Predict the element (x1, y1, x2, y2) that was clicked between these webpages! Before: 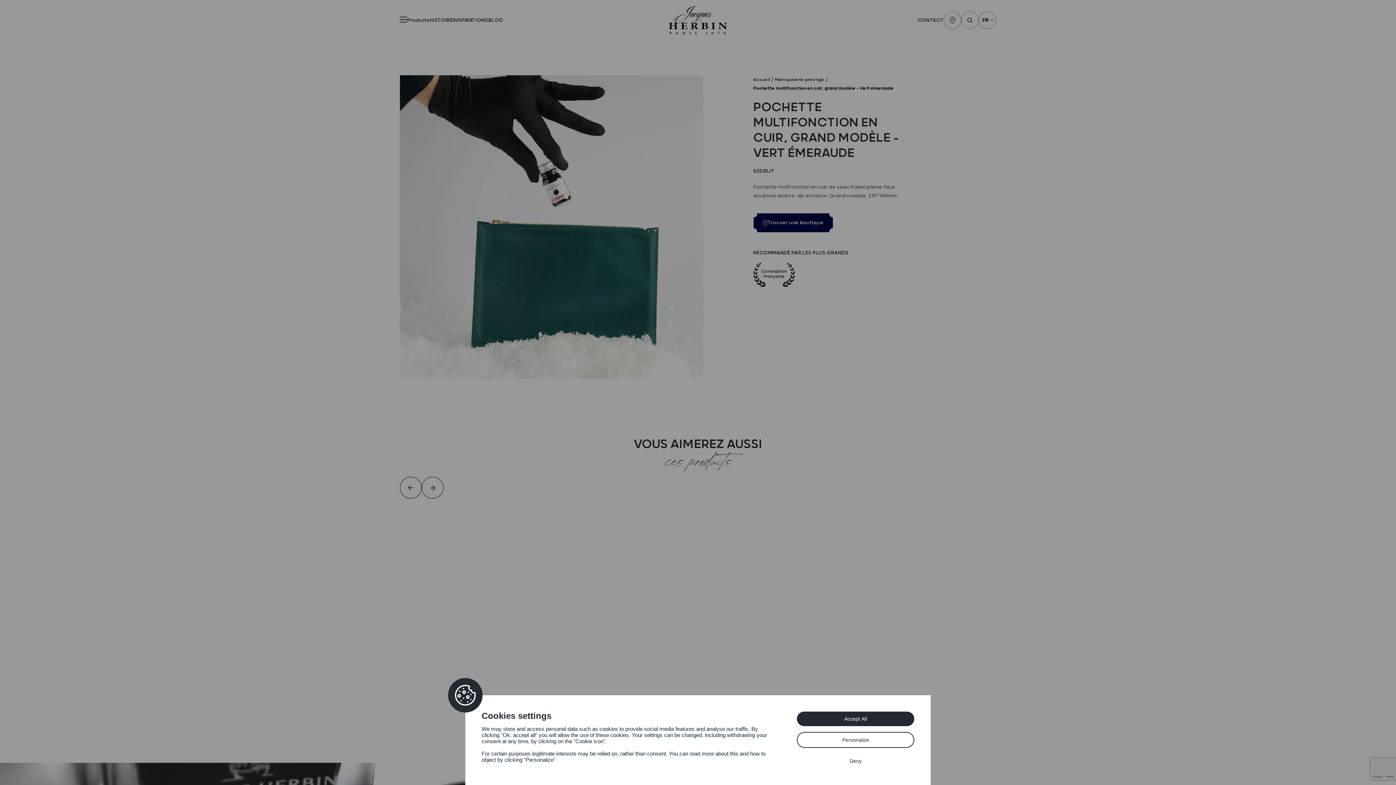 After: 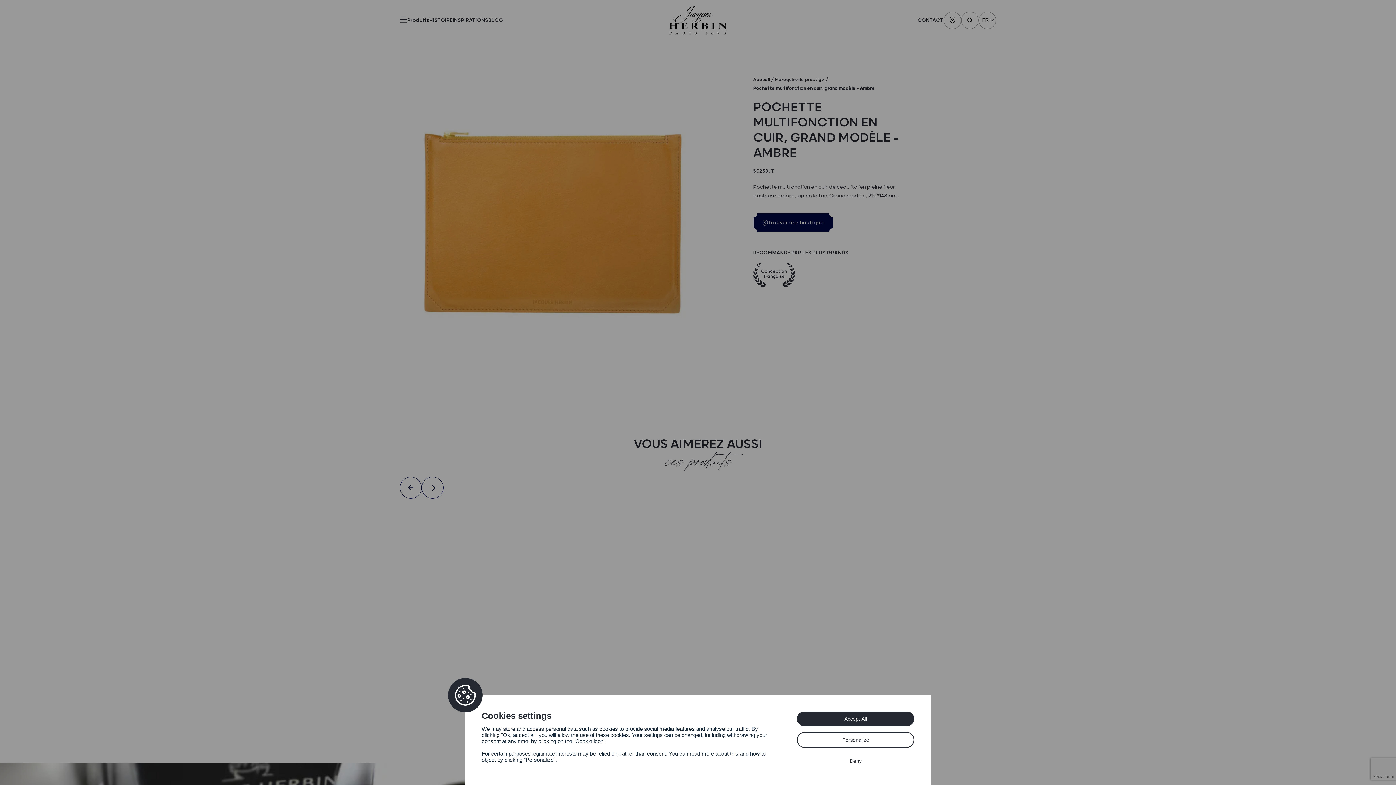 Action: bbox: (313, 521, 474, 682)